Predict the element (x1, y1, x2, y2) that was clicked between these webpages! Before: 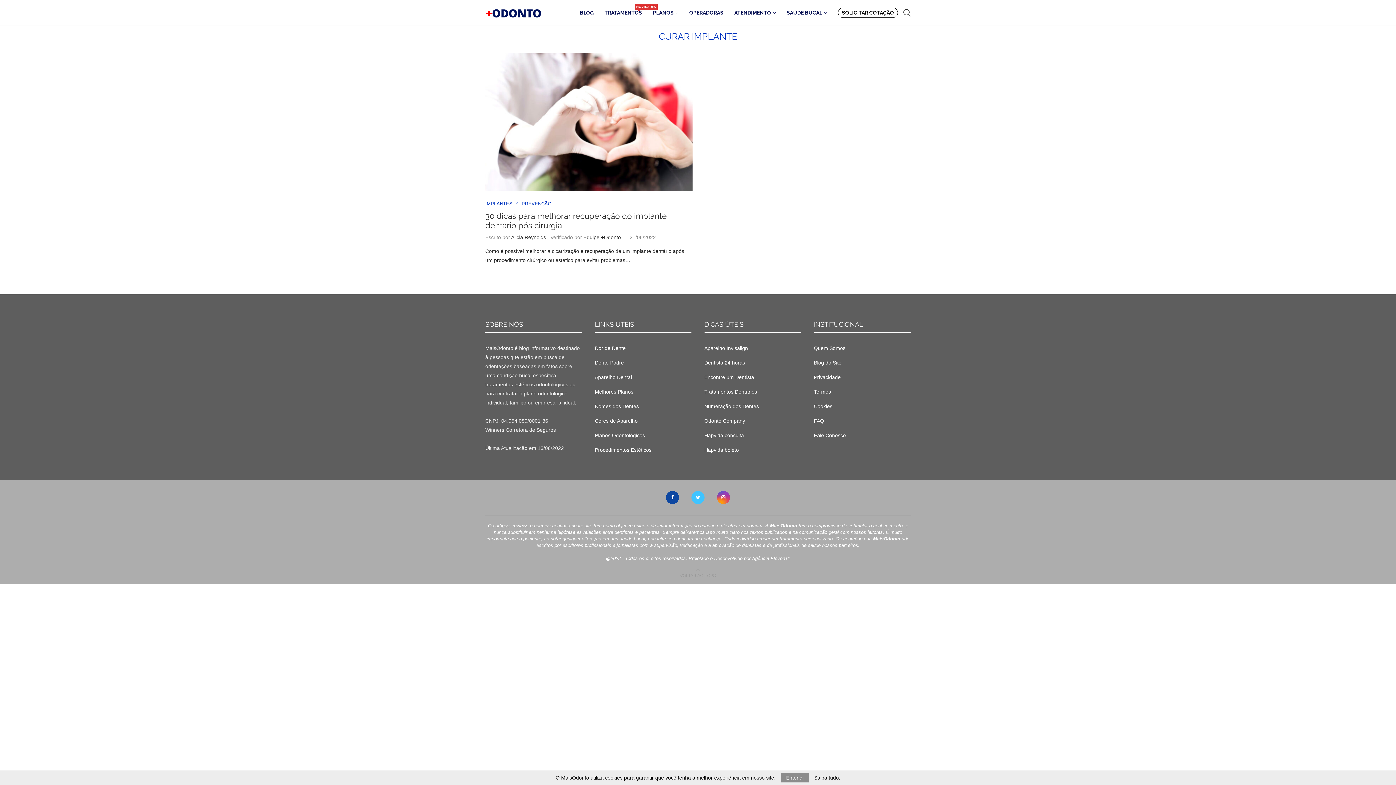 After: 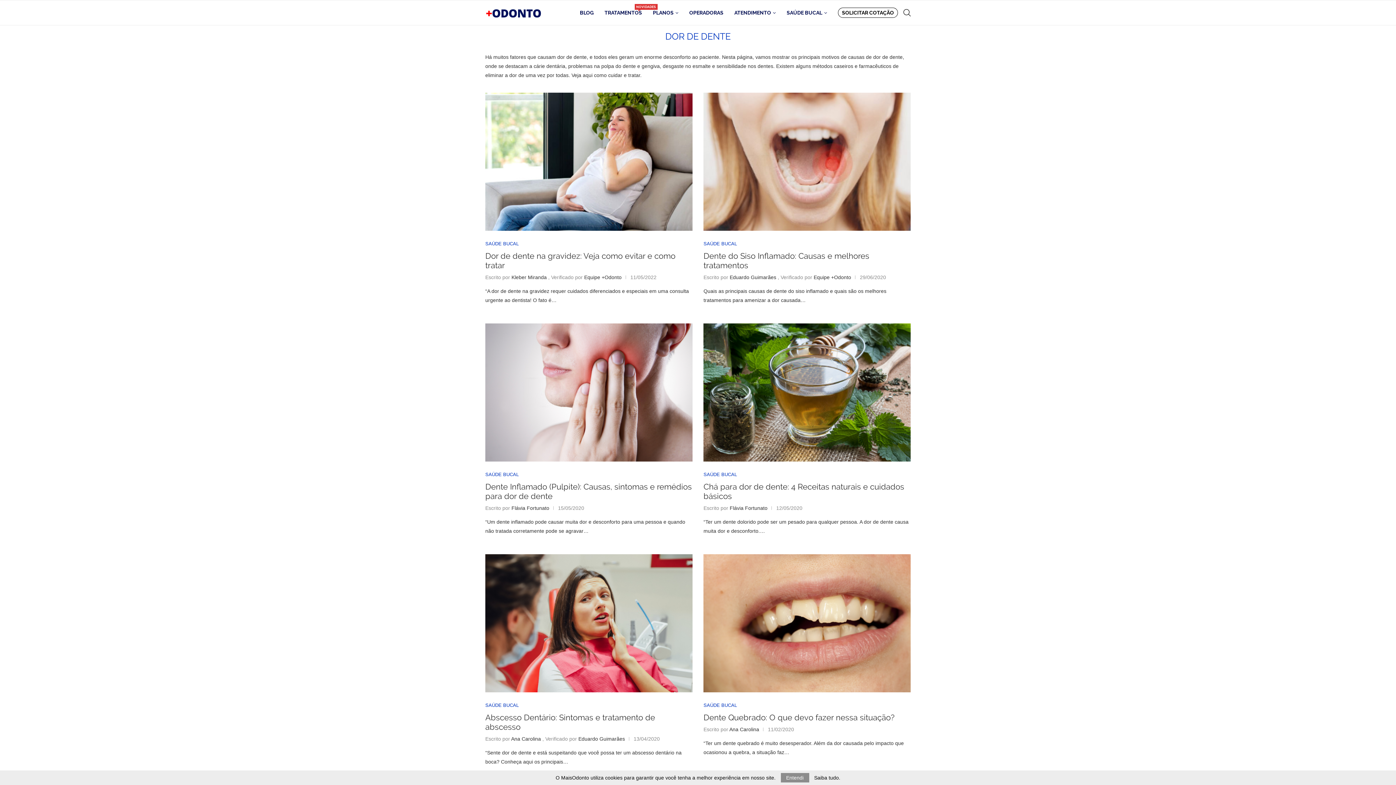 Action: label: Dor de Dente bbox: (595, 345, 625, 351)